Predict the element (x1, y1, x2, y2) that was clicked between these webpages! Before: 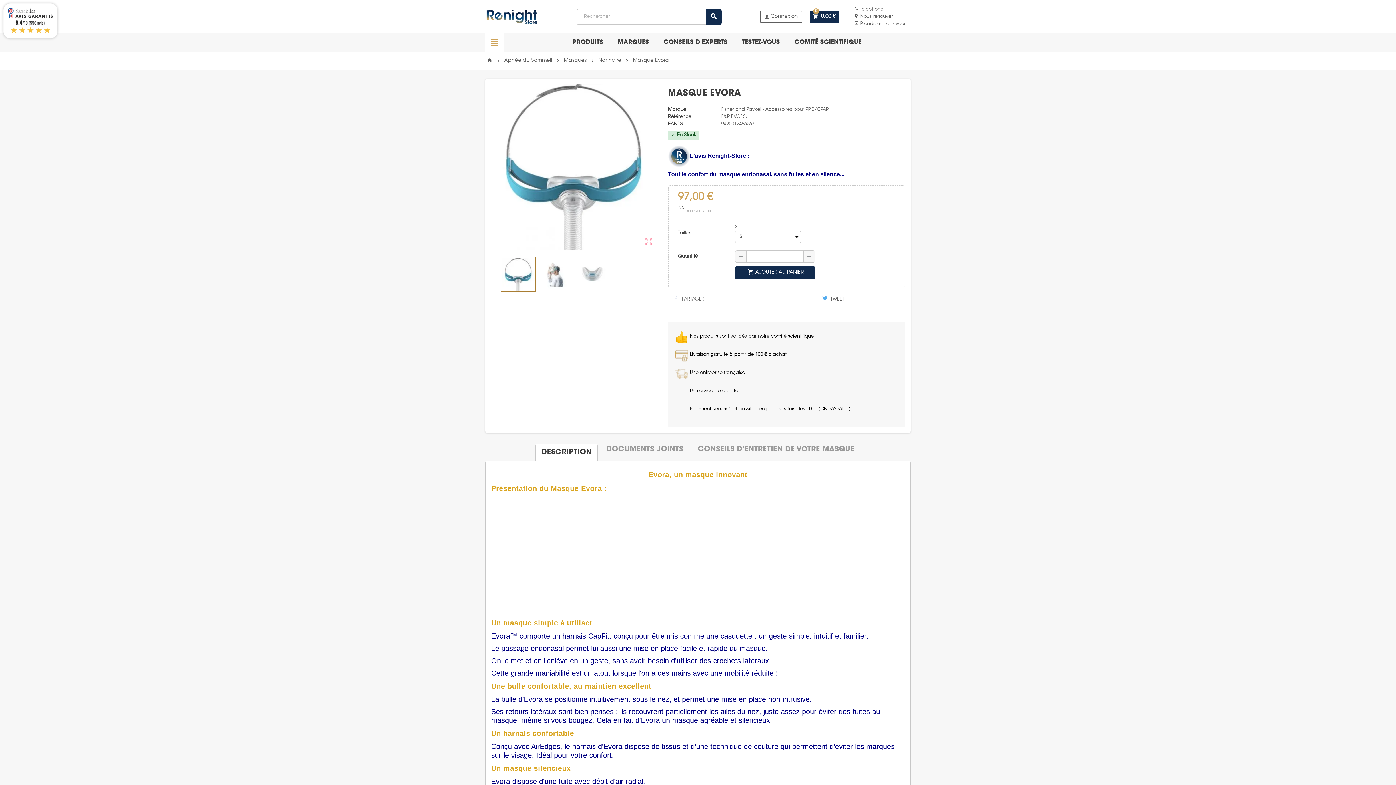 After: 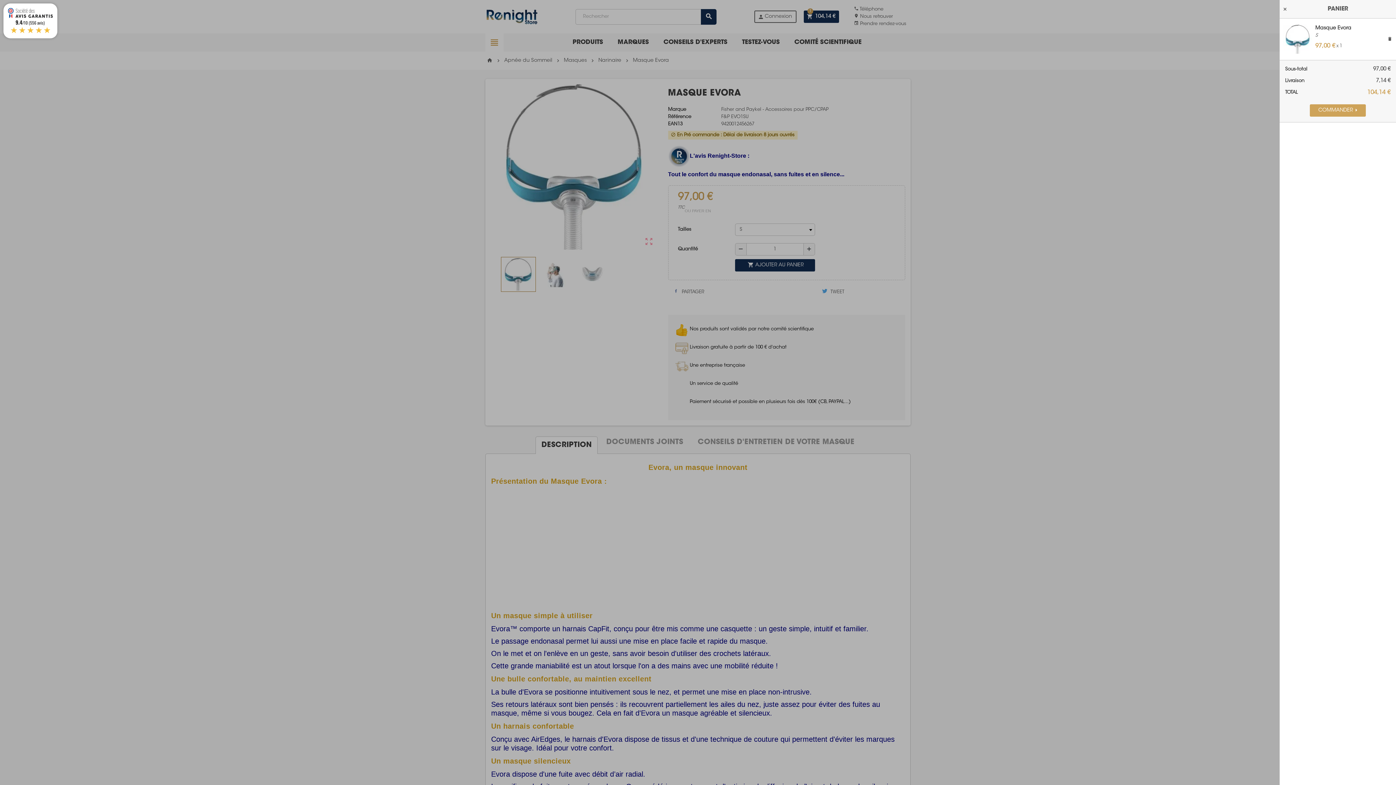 Action: label: shopping_cartAJOUTER AU PANIER bbox: (735, 266, 815, 278)